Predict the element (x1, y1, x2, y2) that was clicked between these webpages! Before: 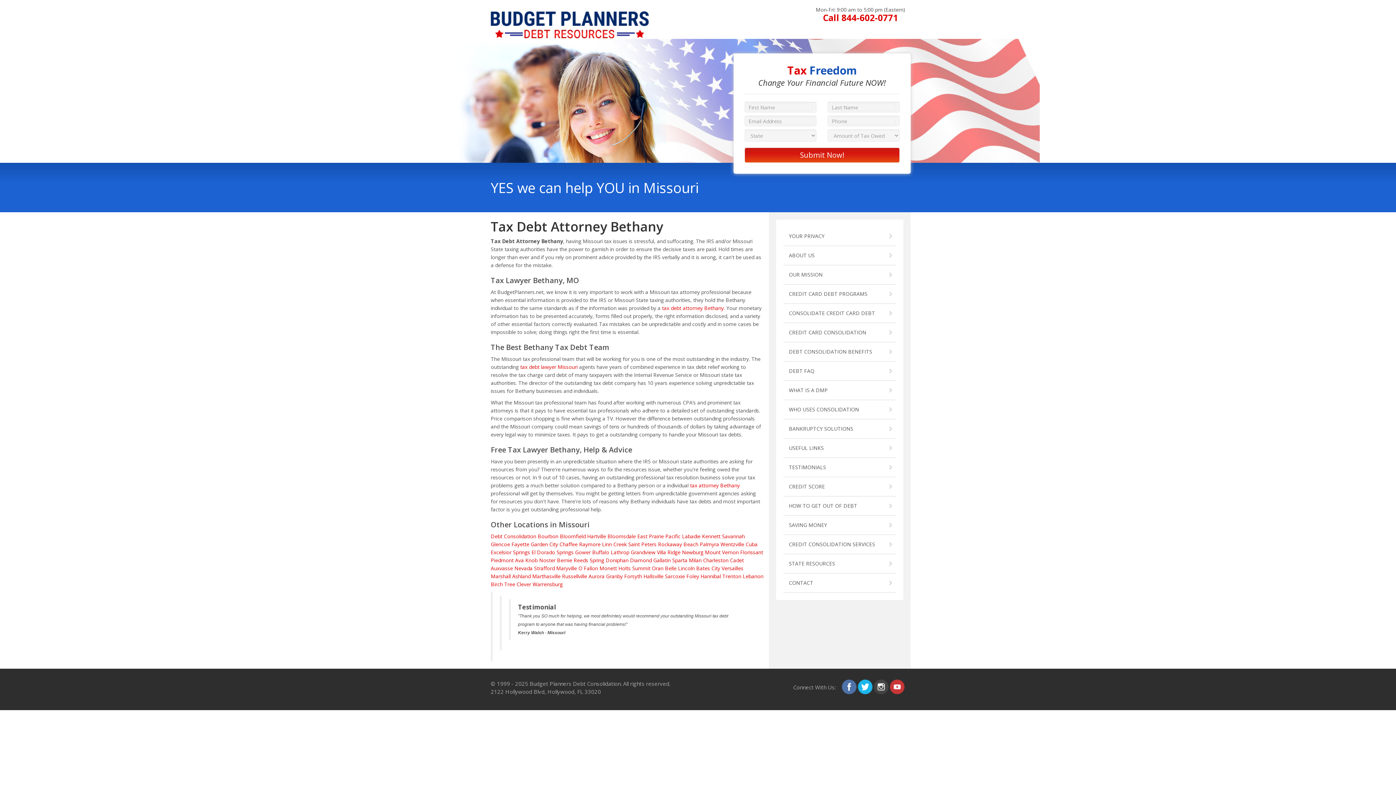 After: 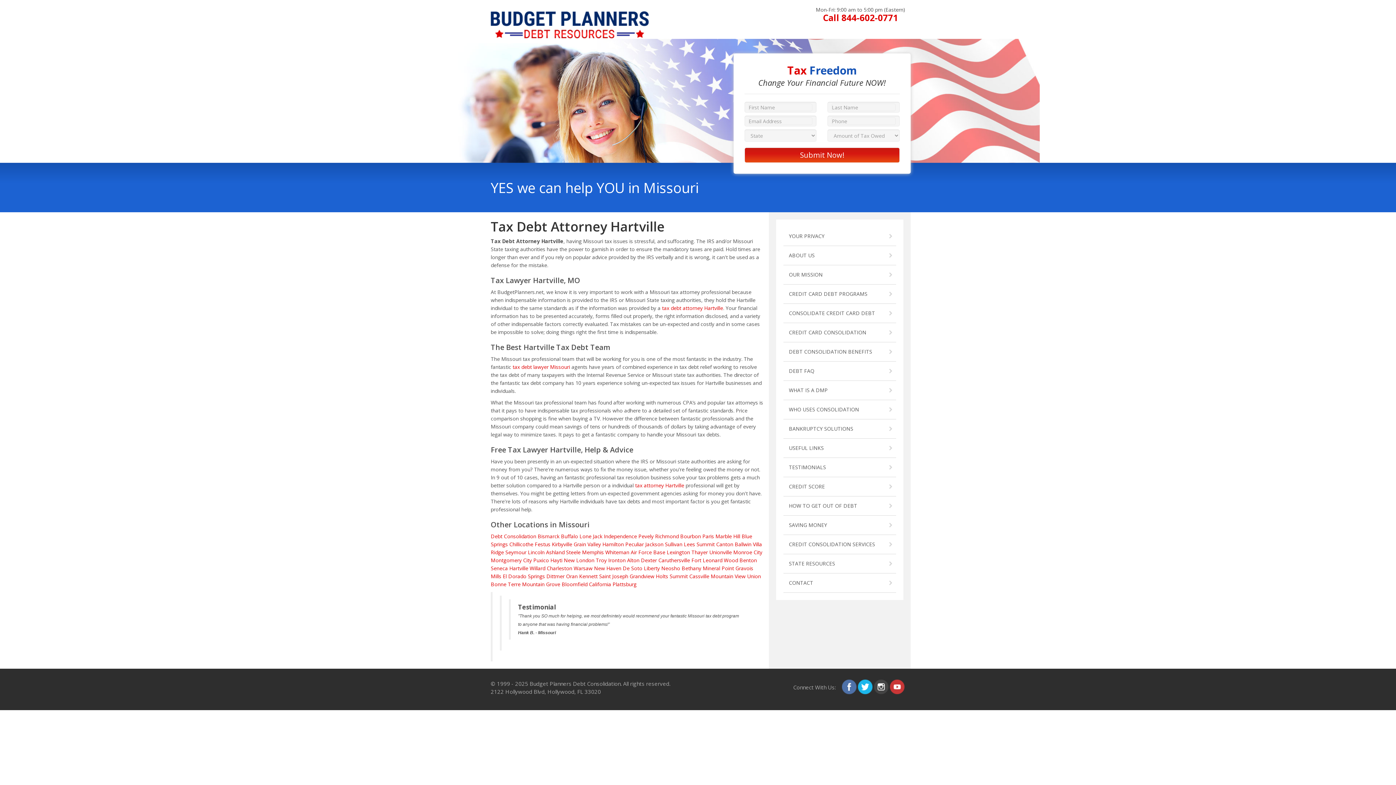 Action: bbox: (587, 533, 606, 540) label: Hartville